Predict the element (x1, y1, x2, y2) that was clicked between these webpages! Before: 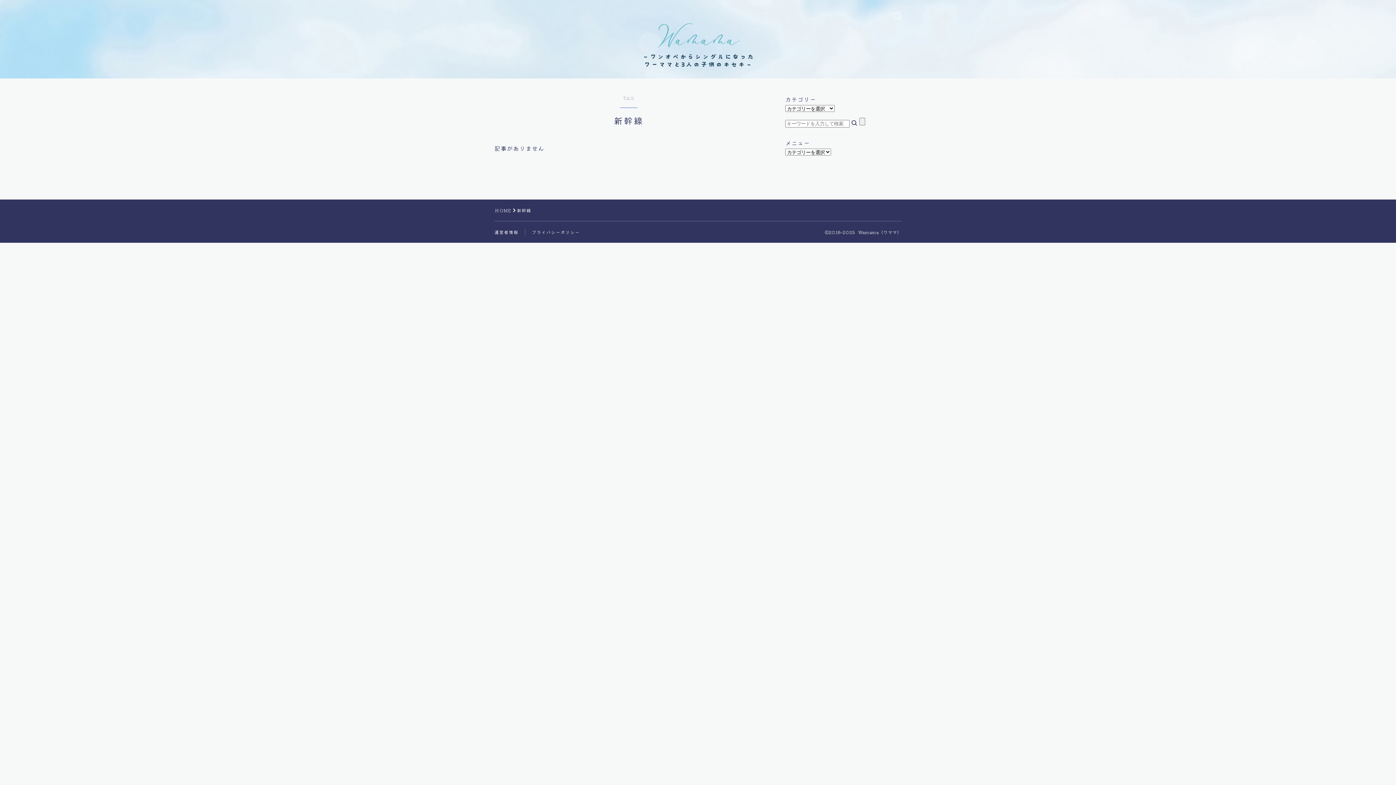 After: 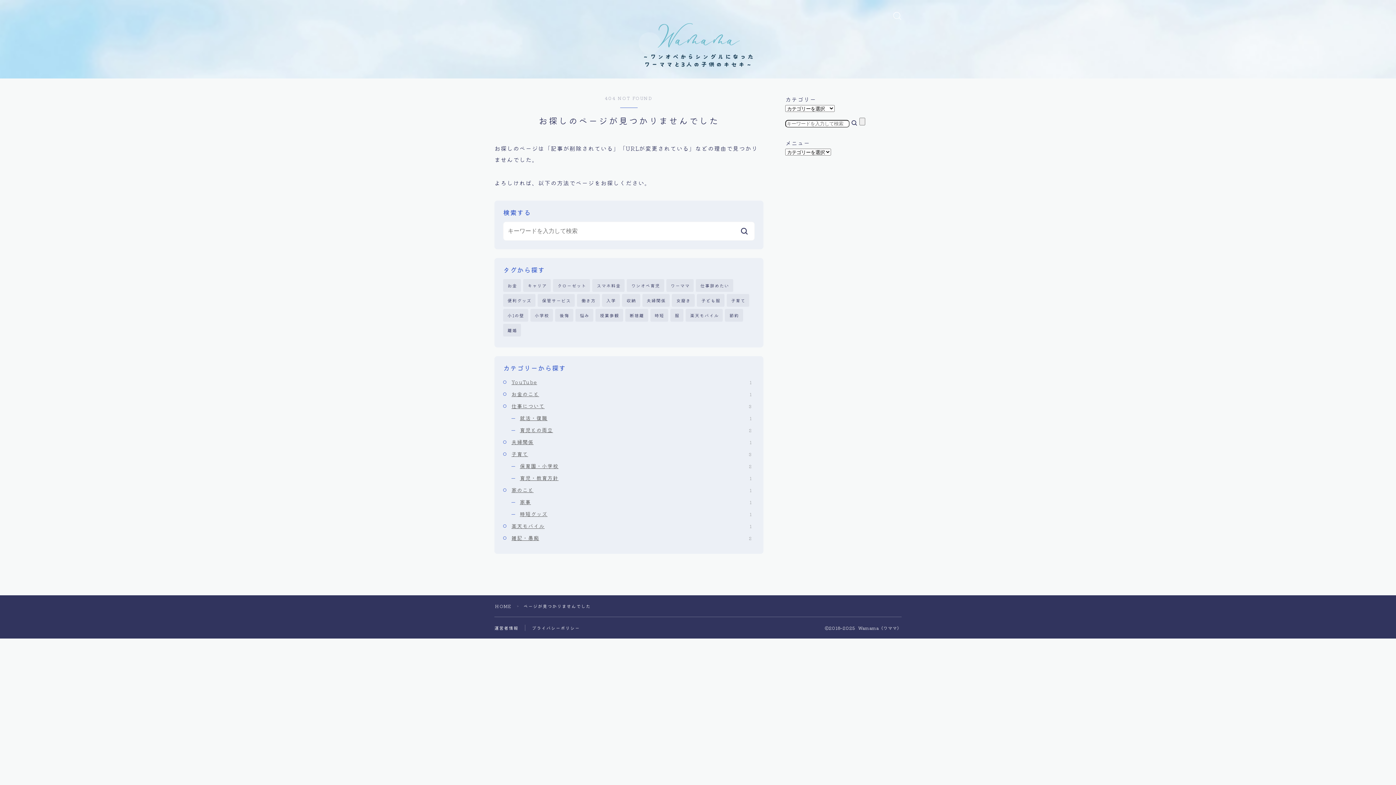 Action: bbox: (494, 228, 518, 235) label: 運営者情報